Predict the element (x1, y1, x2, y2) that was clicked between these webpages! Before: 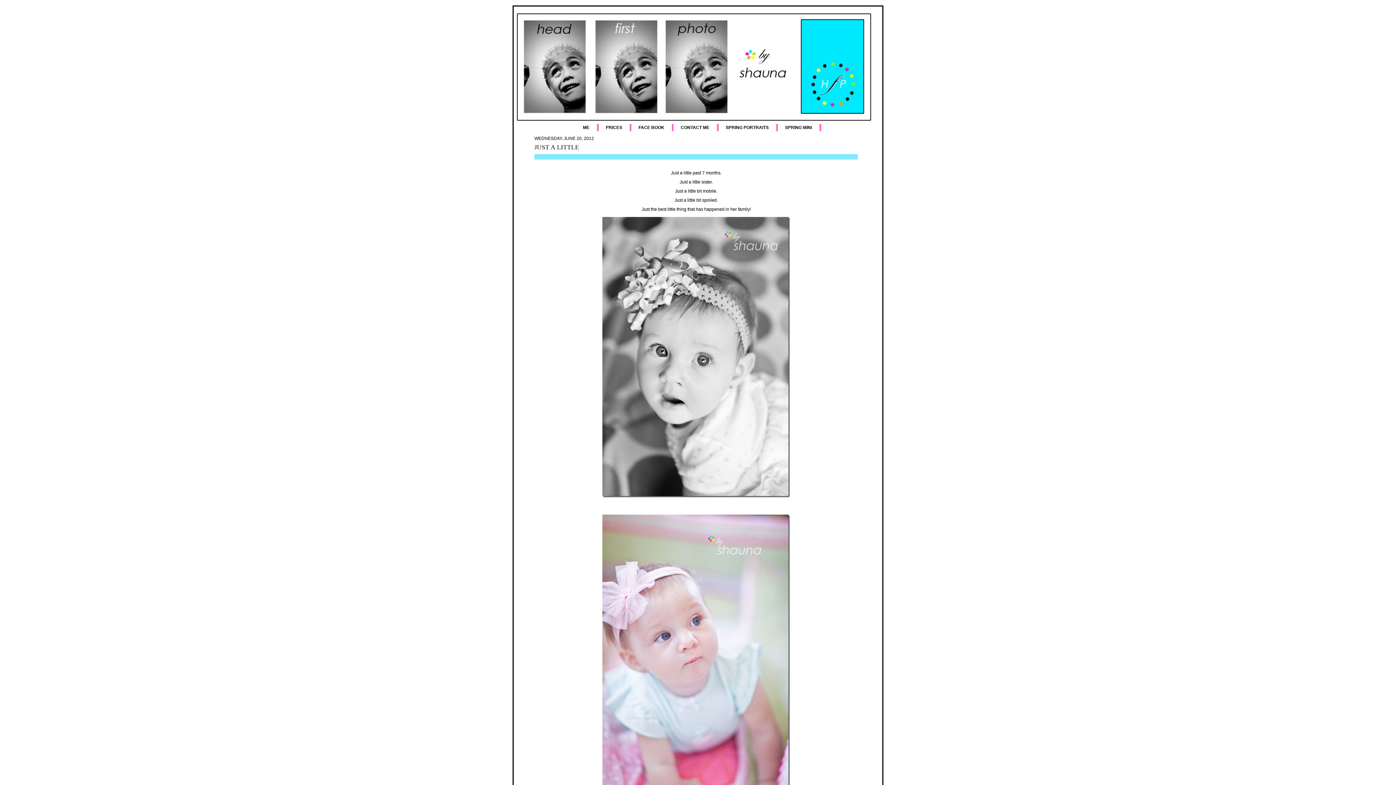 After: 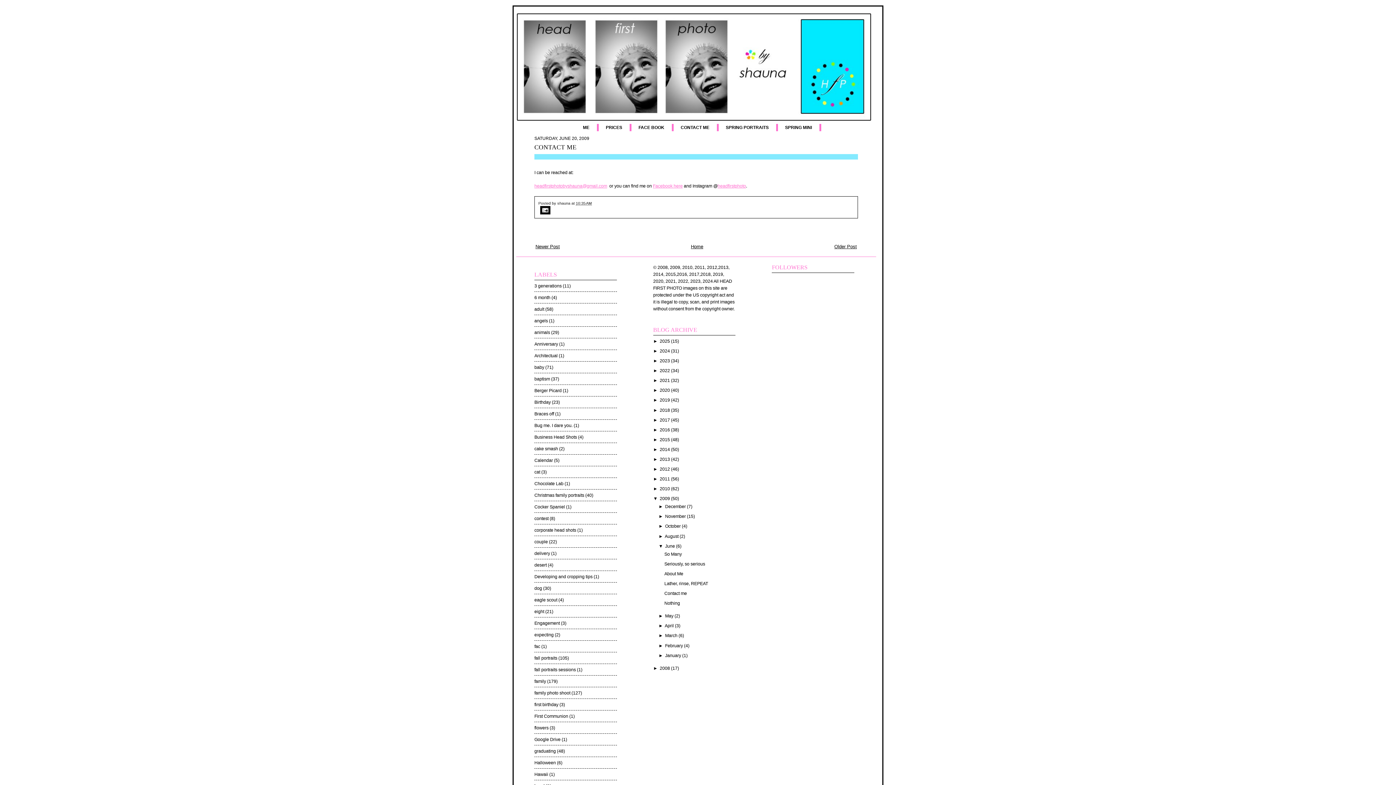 Action: label: CONTACT ME bbox: (673, 124, 718, 131)